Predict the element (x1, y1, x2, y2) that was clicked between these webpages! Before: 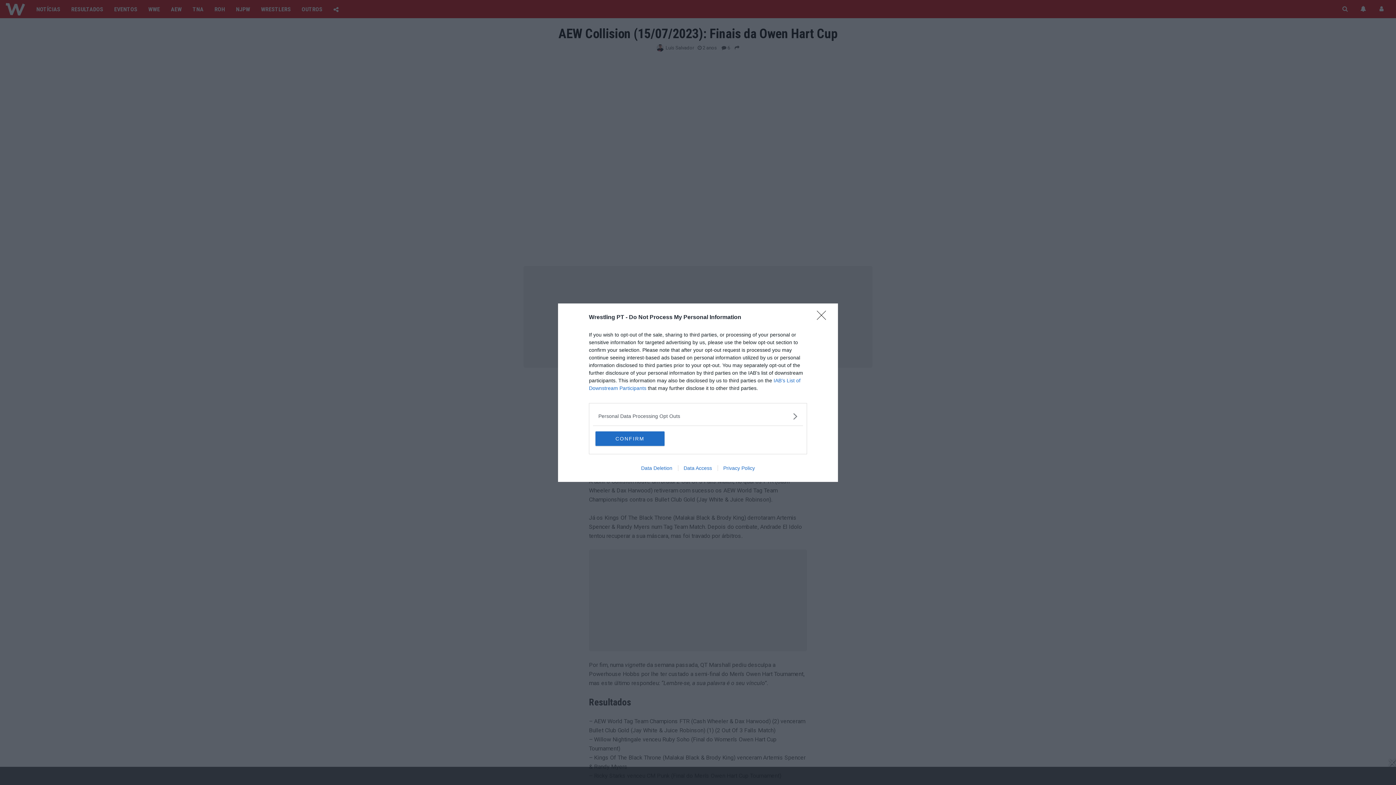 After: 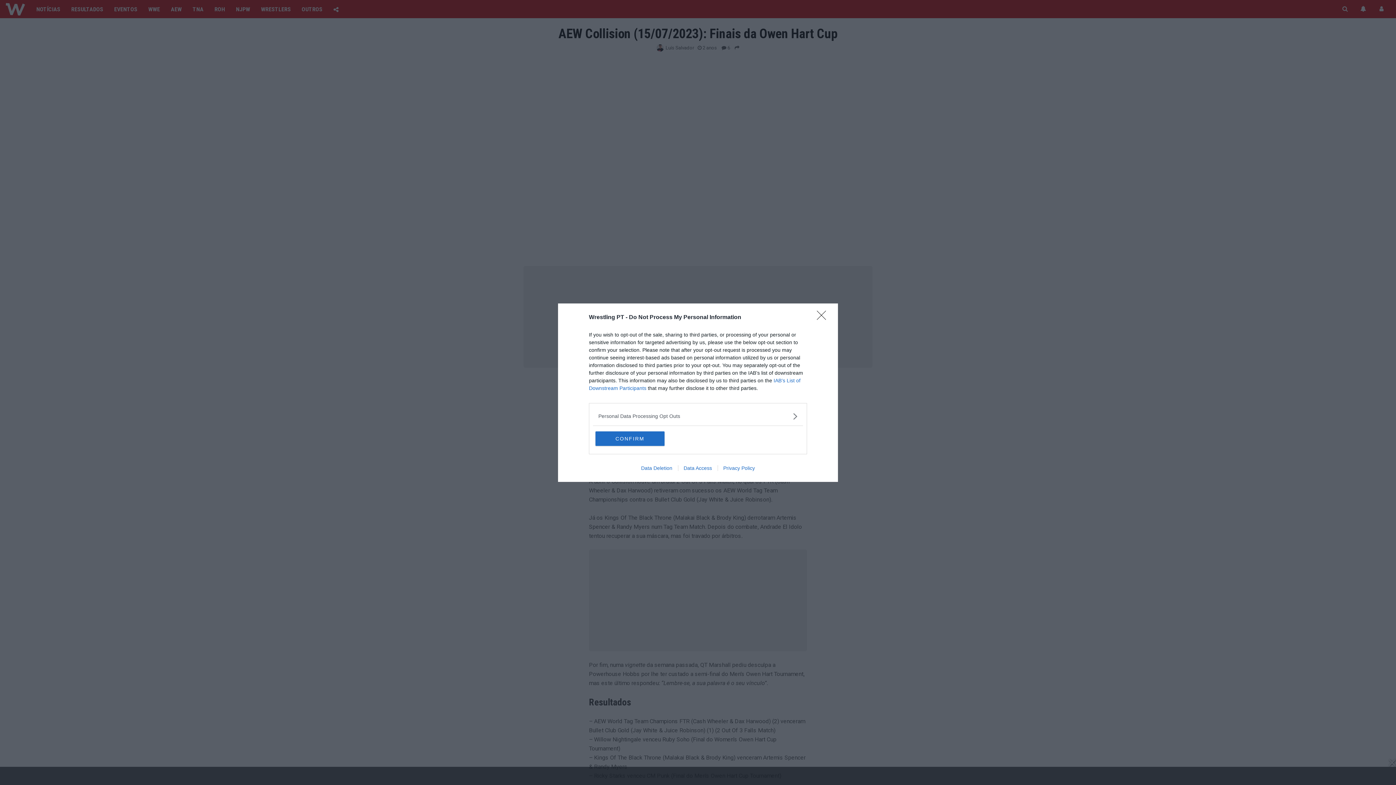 Action: label: Privacy Policy bbox: (717, 465, 760, 471)